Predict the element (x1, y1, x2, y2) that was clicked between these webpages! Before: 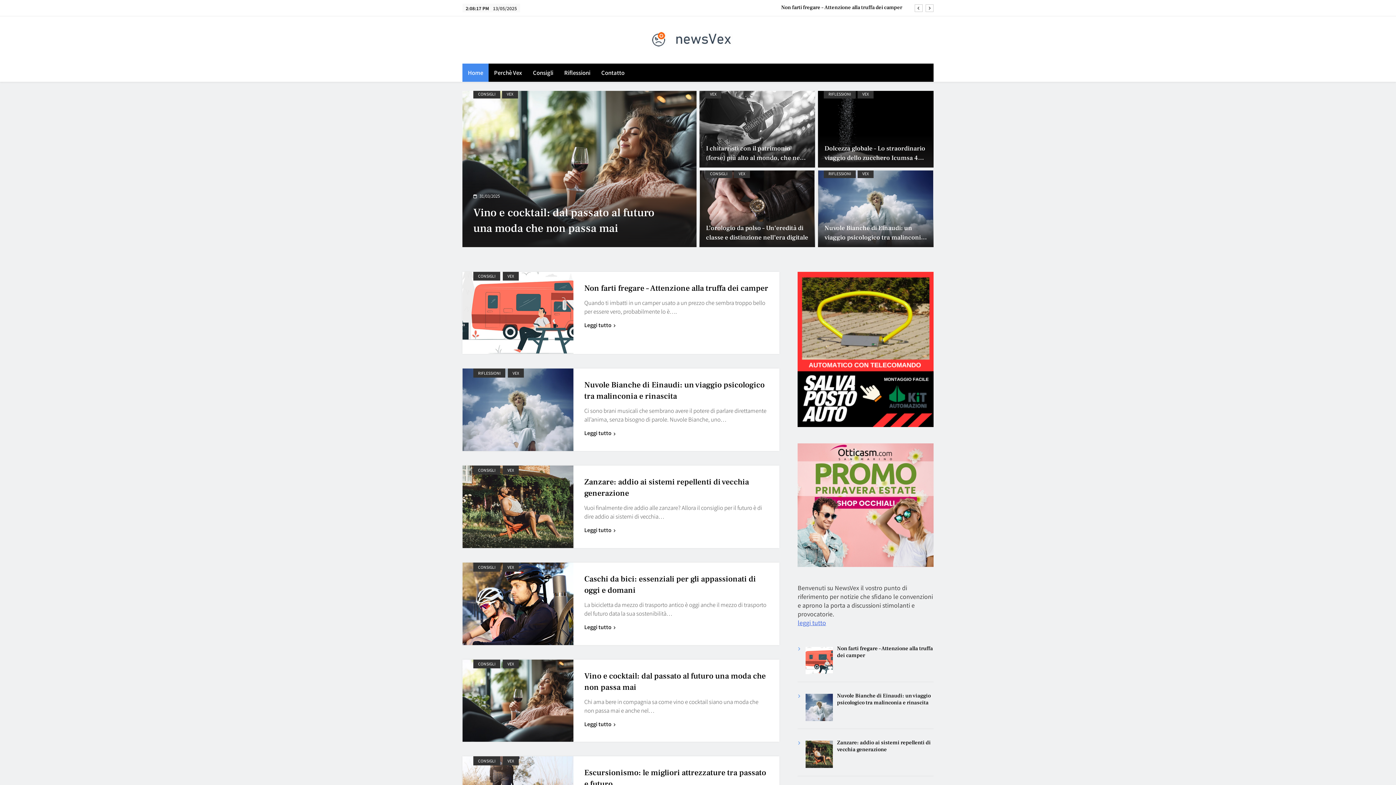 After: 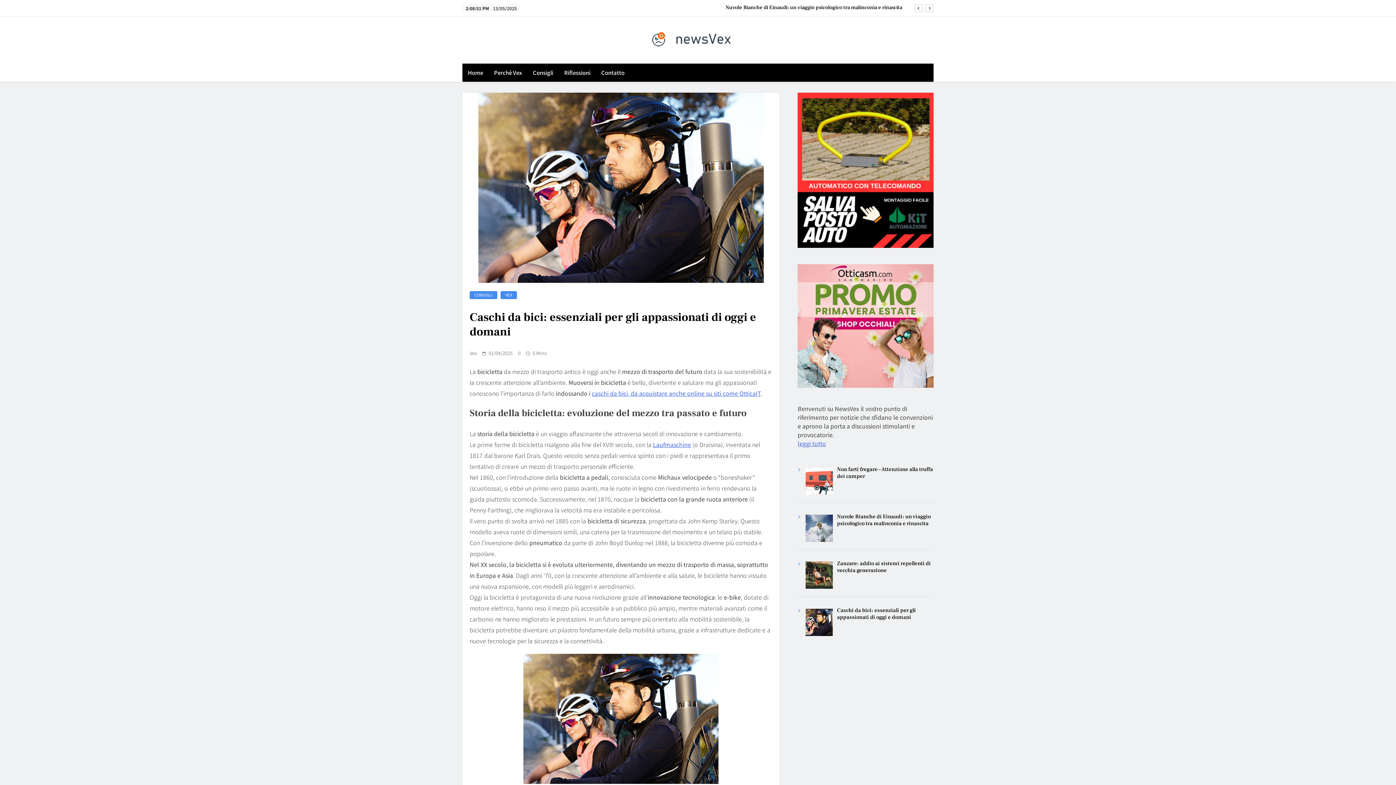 Action: bbox: (584, 623, 615, 631) label: Leggi tutto